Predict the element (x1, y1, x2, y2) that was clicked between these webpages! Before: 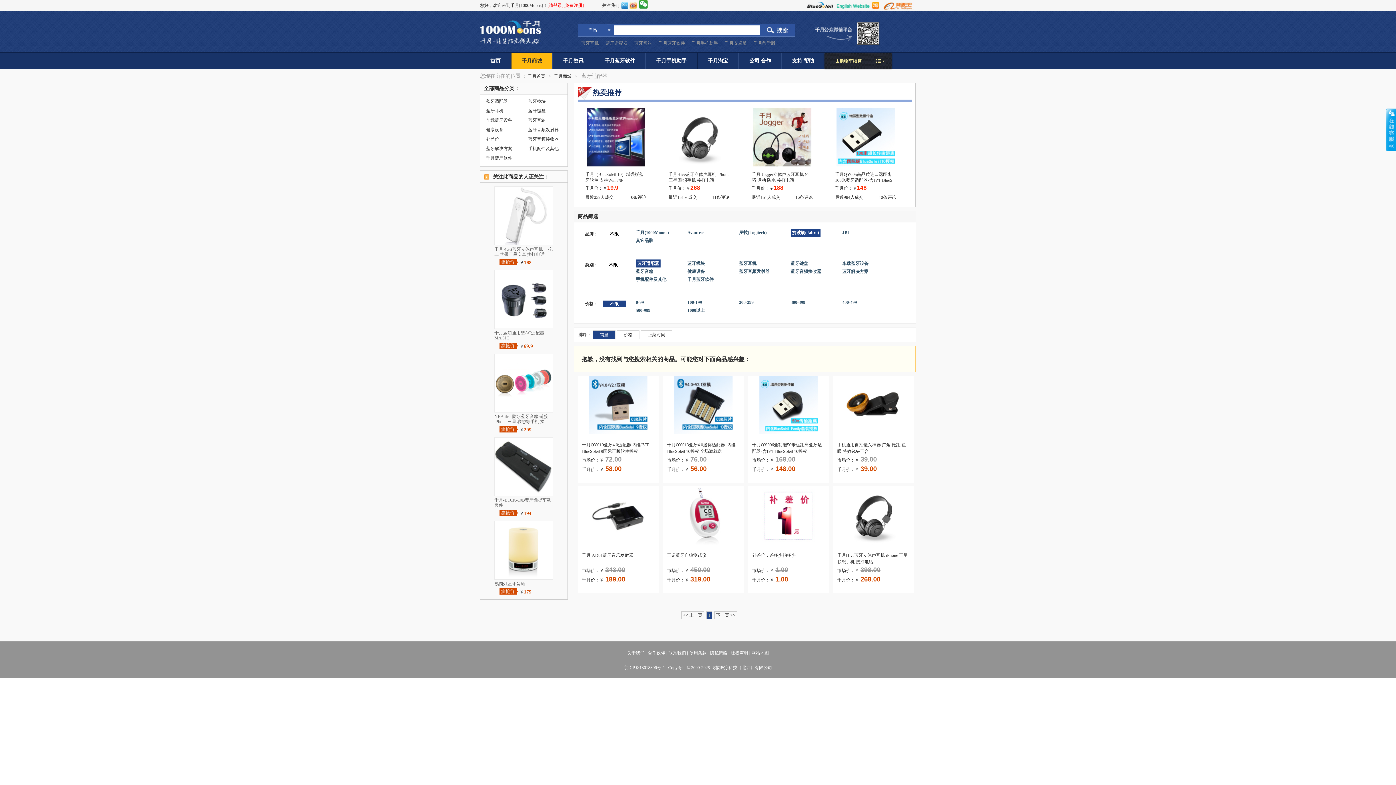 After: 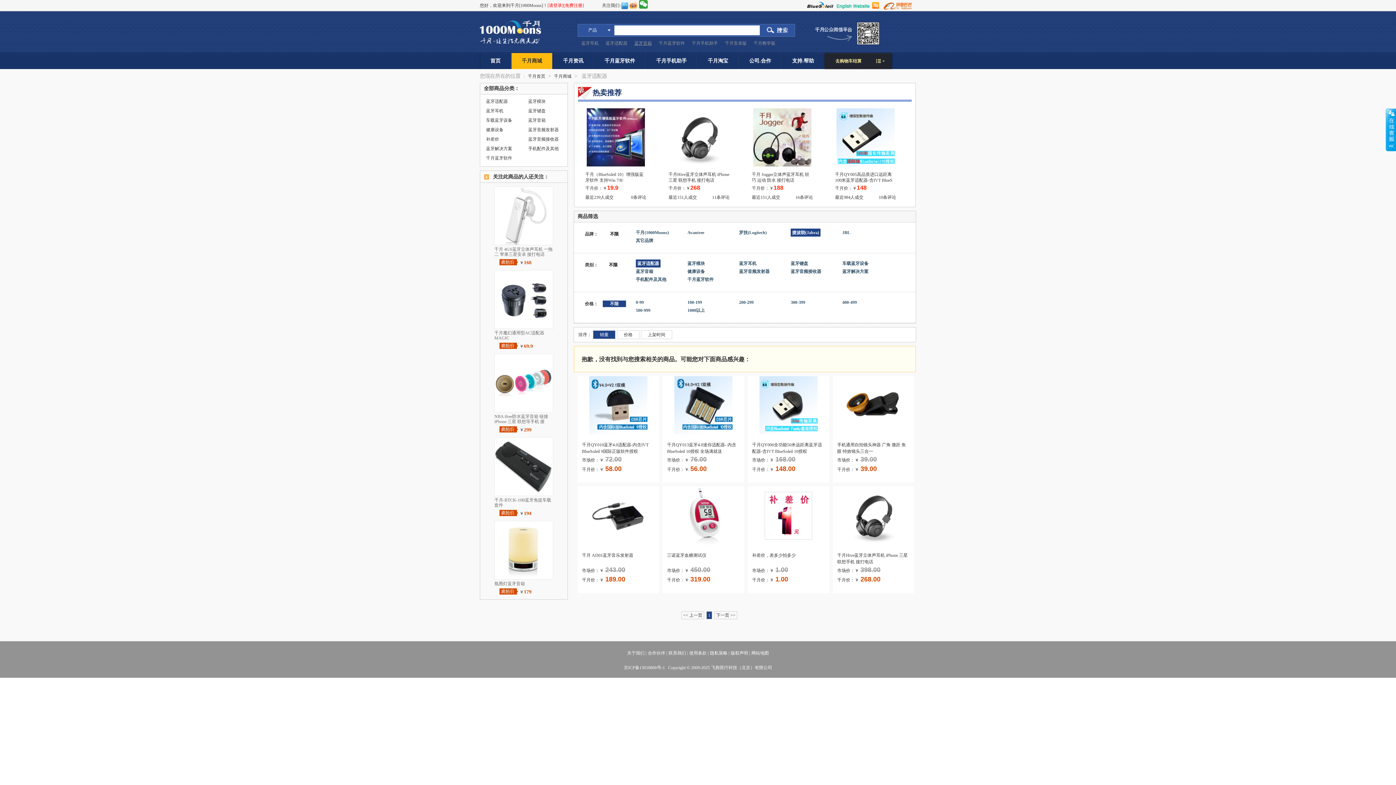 Action: label: 蓝牙音箱 bbox: (634, 40, 652, 45)